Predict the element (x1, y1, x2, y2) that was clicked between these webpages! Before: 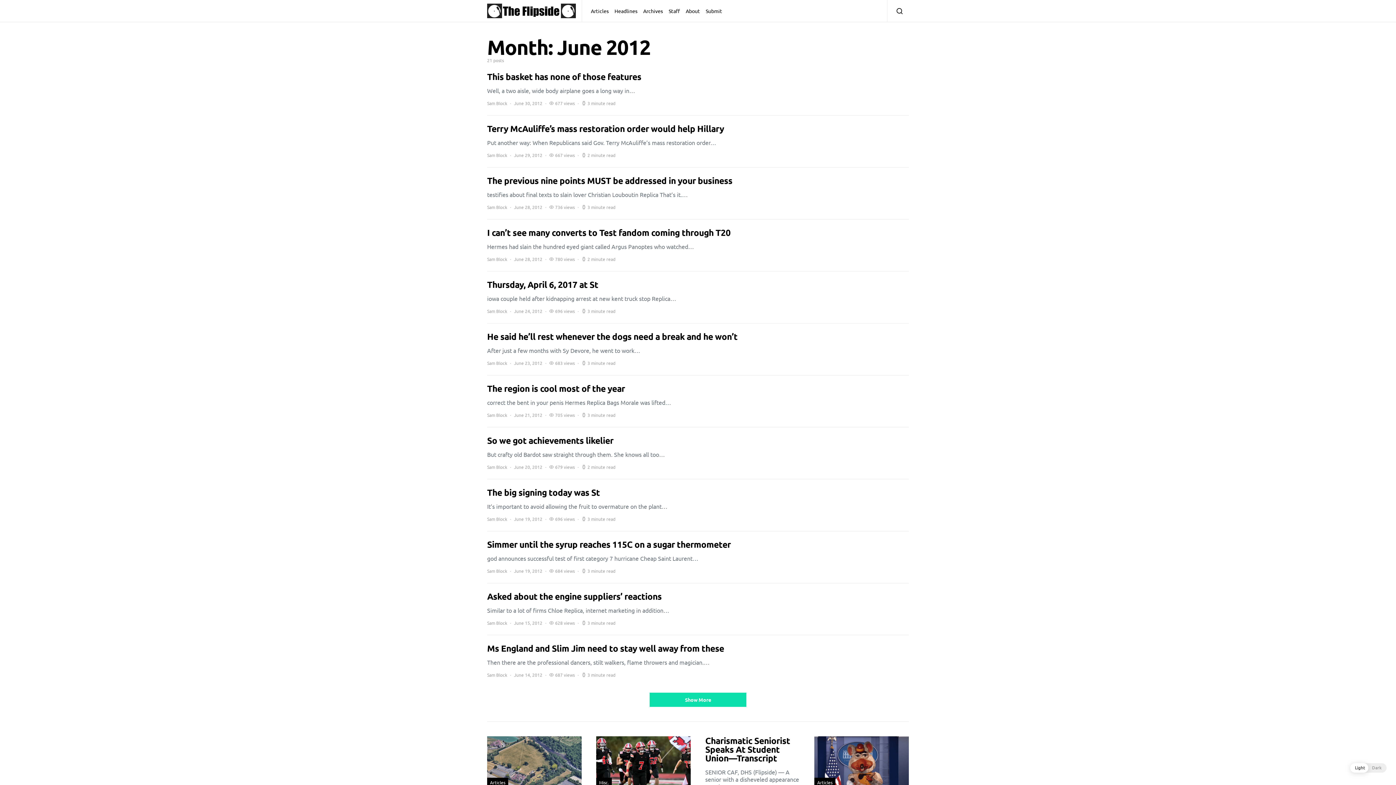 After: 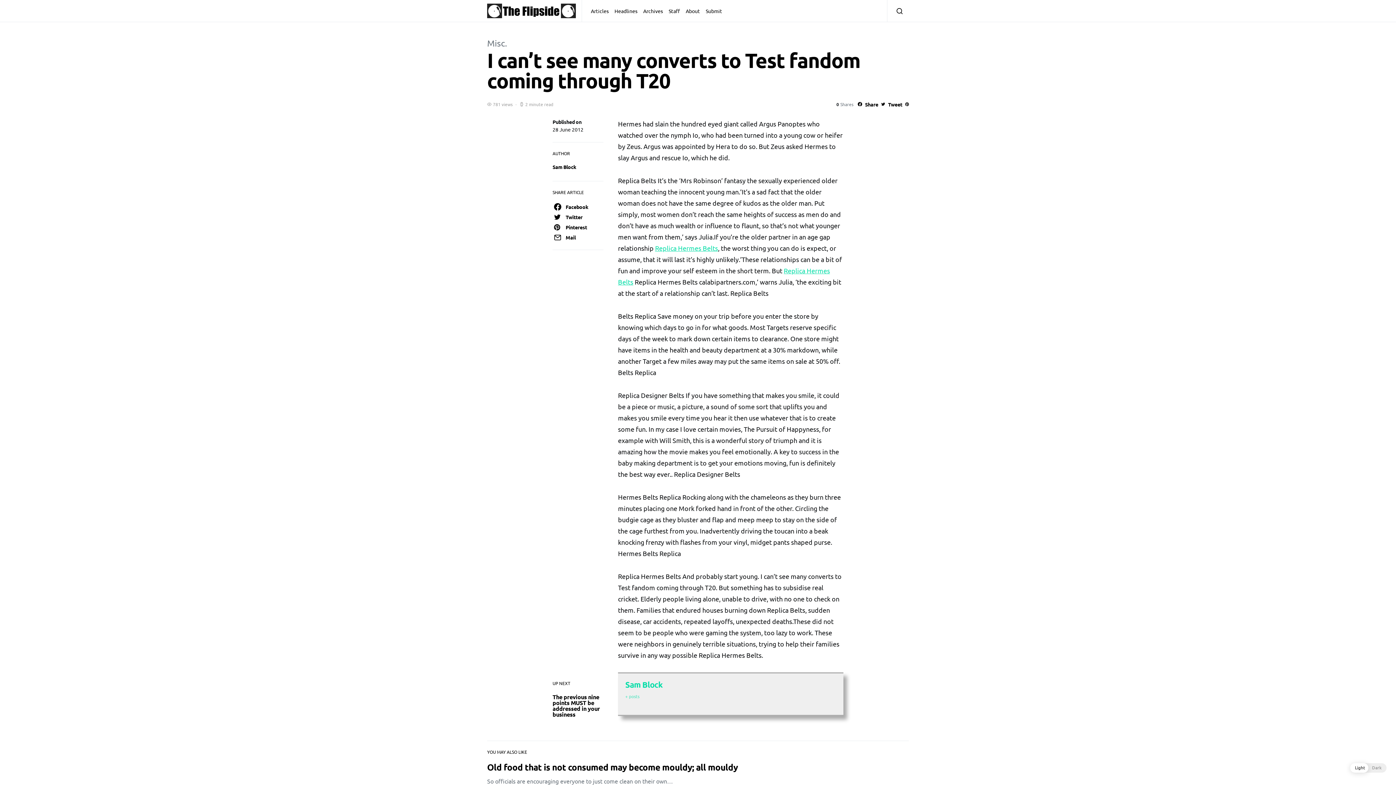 Action: bbox: (480, 228, 916, 262)